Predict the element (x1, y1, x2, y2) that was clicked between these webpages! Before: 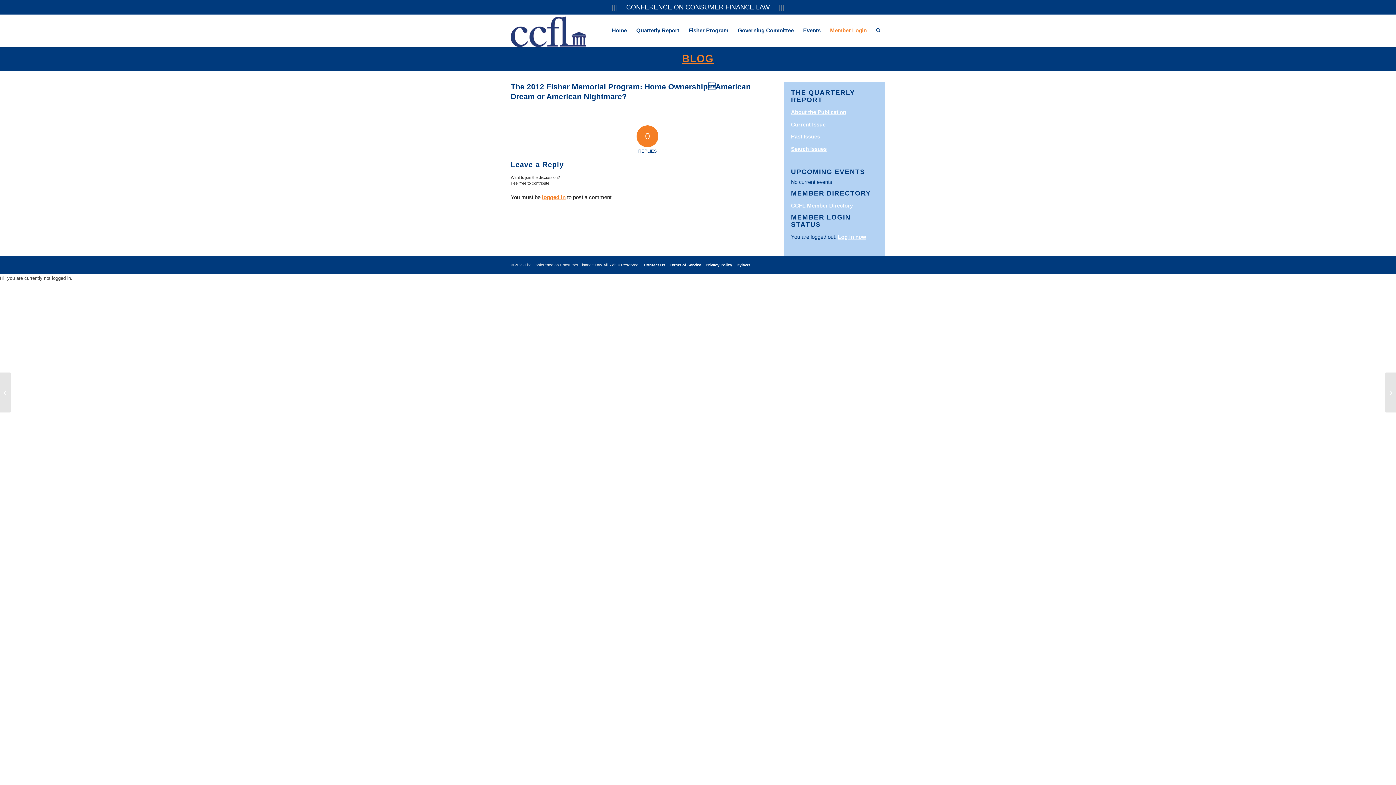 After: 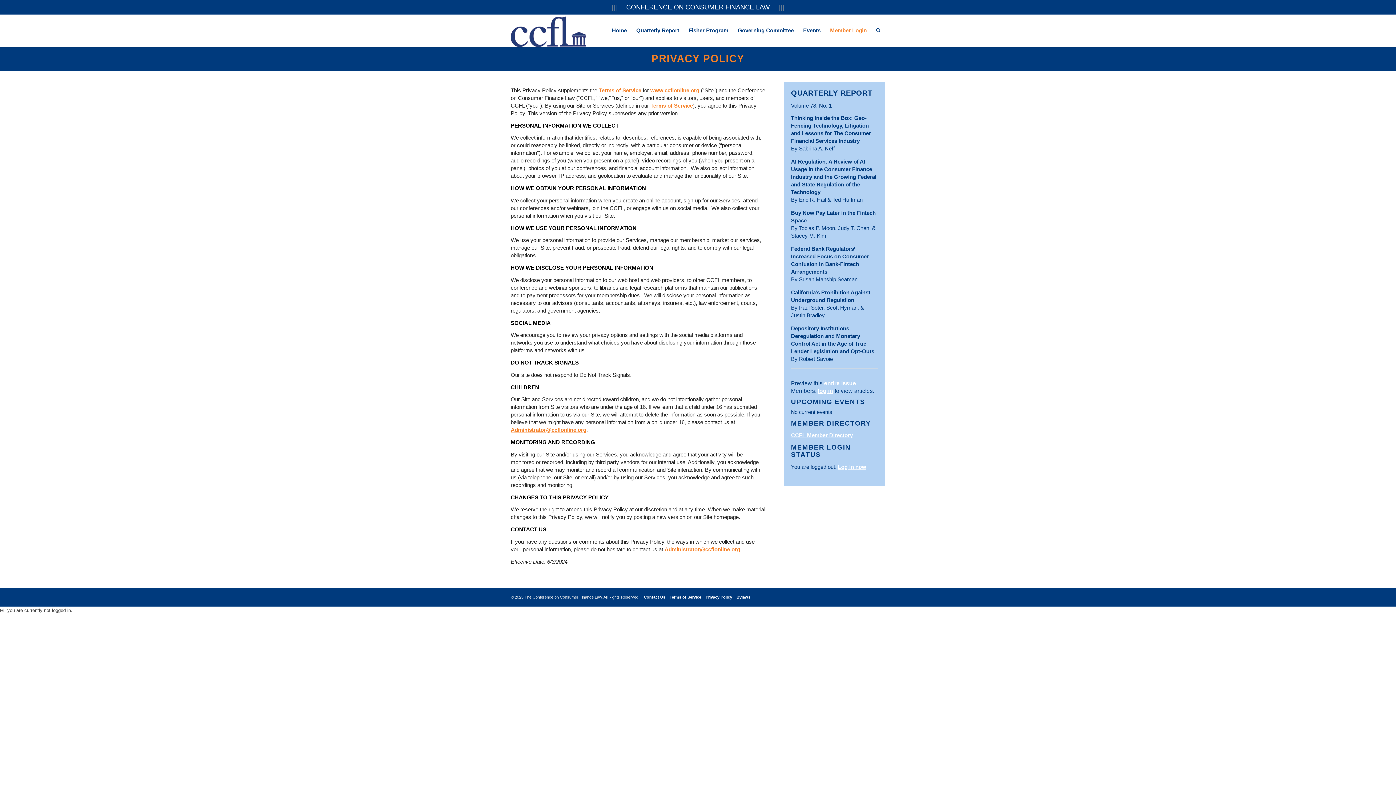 Action: label: Privacy Policy bbox: (705, 262, 732, 267)